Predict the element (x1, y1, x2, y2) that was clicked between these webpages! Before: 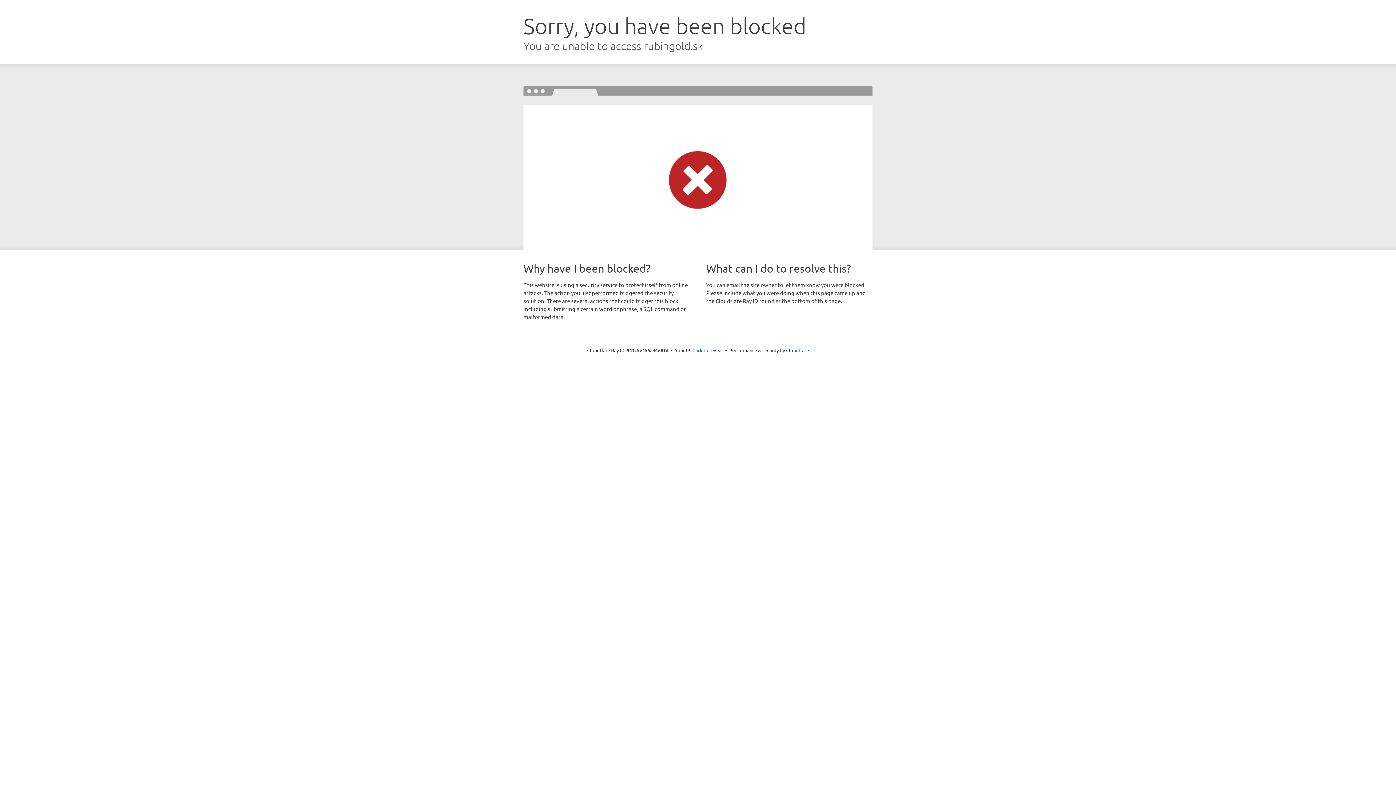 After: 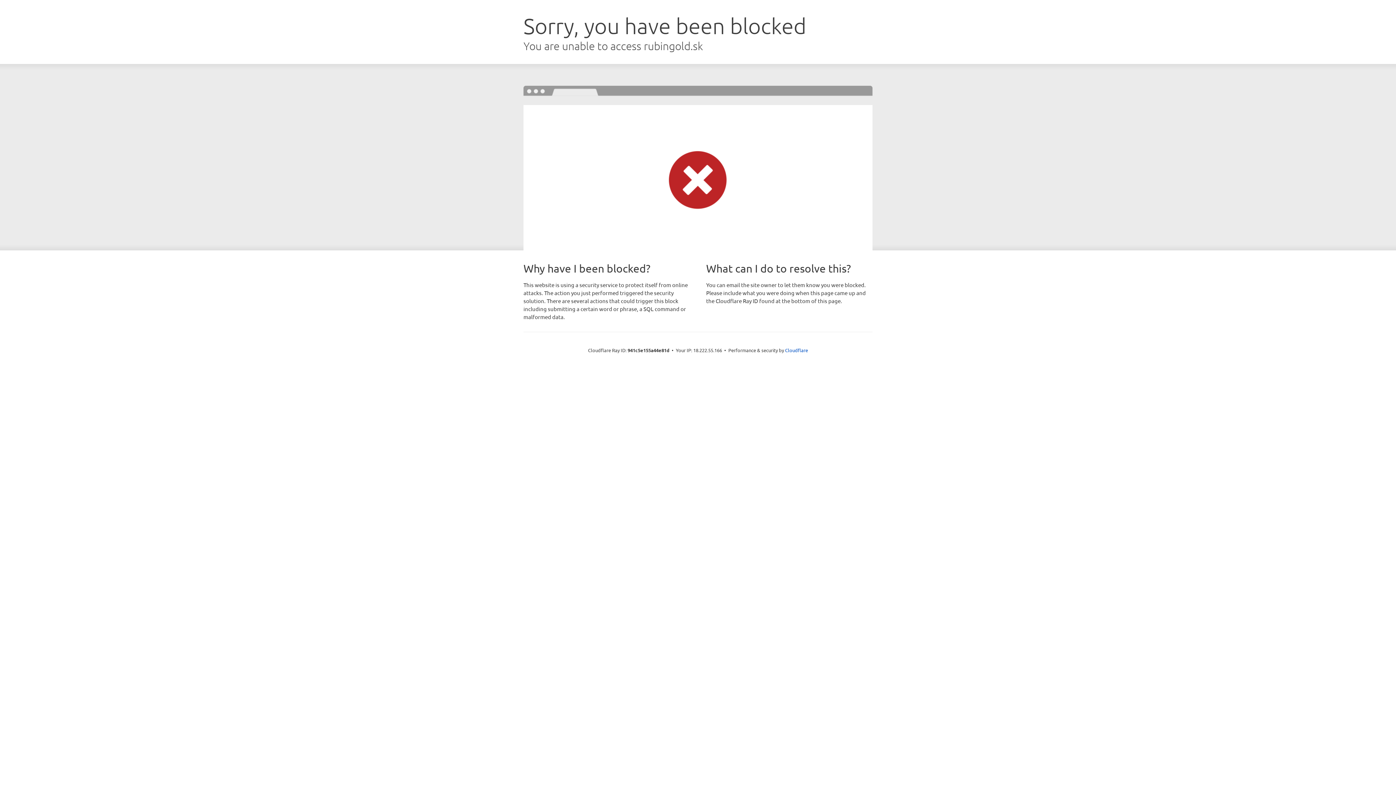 Action: label: Click to reveal bbox: (692, 346, 723, 353)